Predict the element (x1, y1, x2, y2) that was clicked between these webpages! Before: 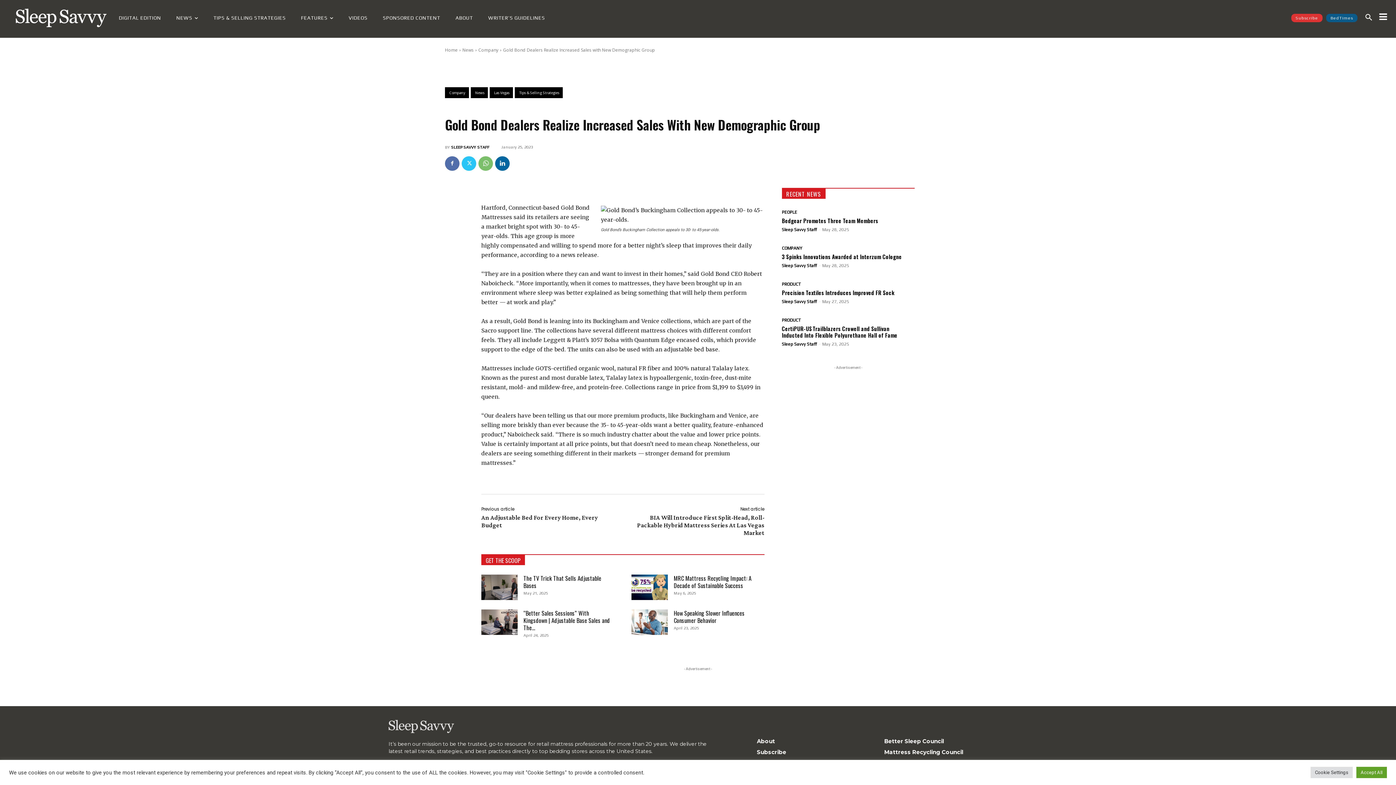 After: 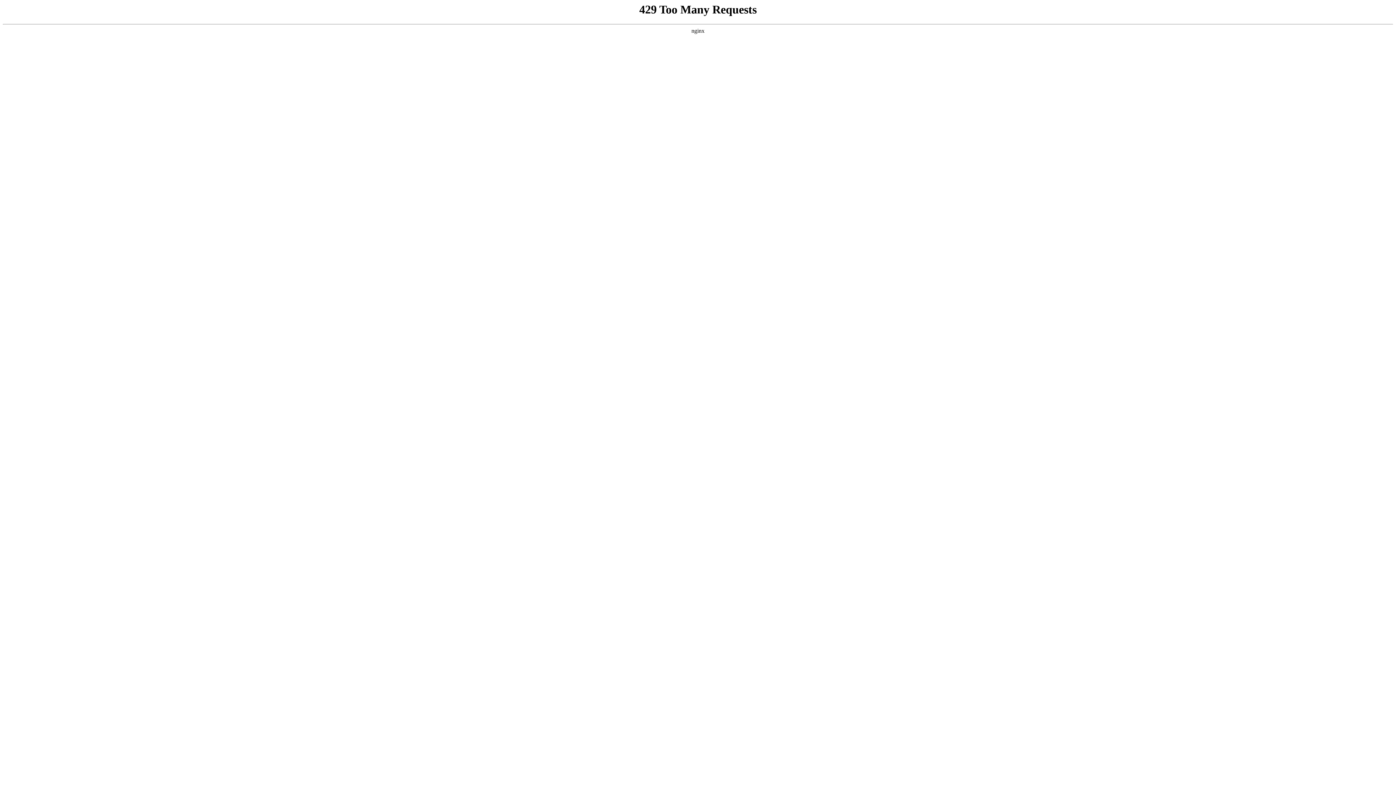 Action: bbox: (782, 324, 897, 339) label: CertiPUR-US Trailblazers Crowell and Sullivan Inducted Into Flexible Polyurethane Hall of Fame